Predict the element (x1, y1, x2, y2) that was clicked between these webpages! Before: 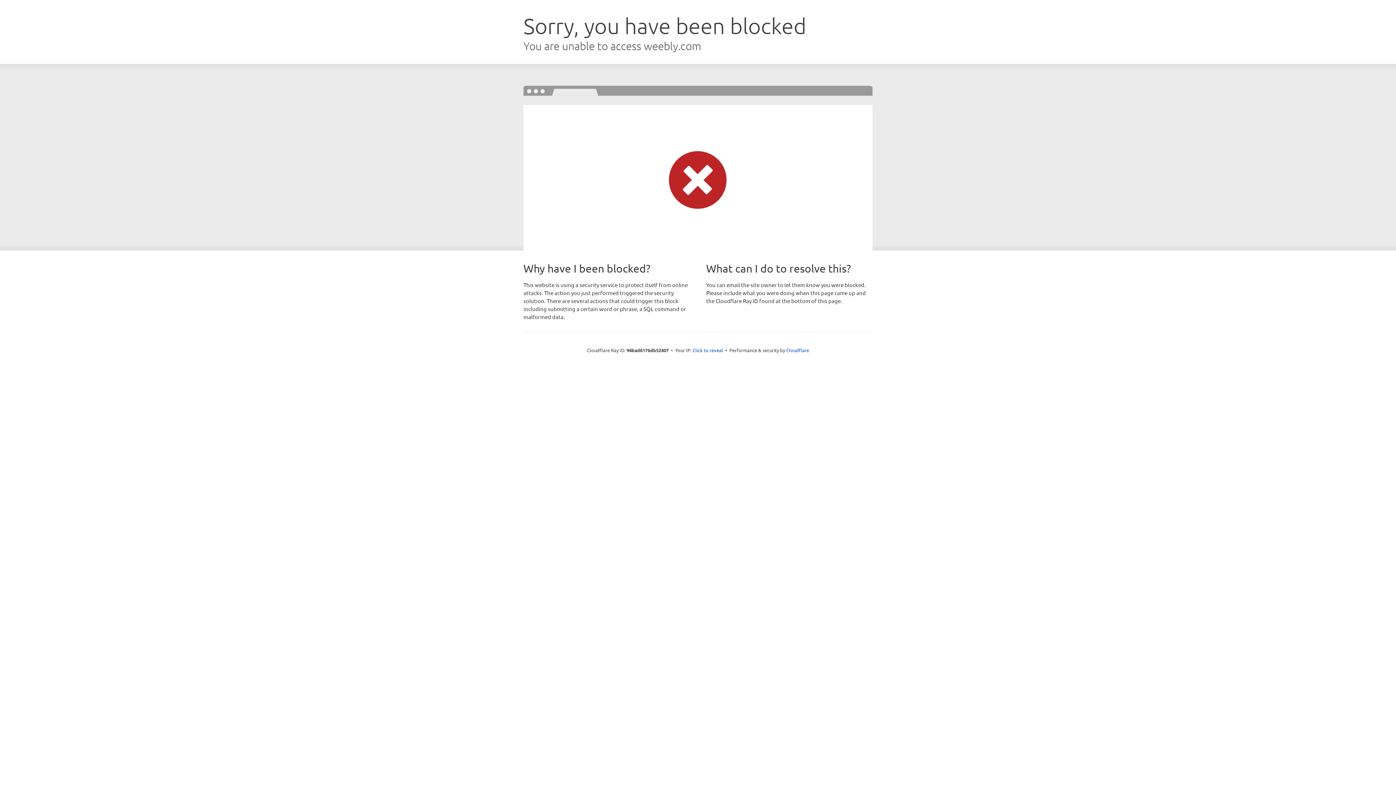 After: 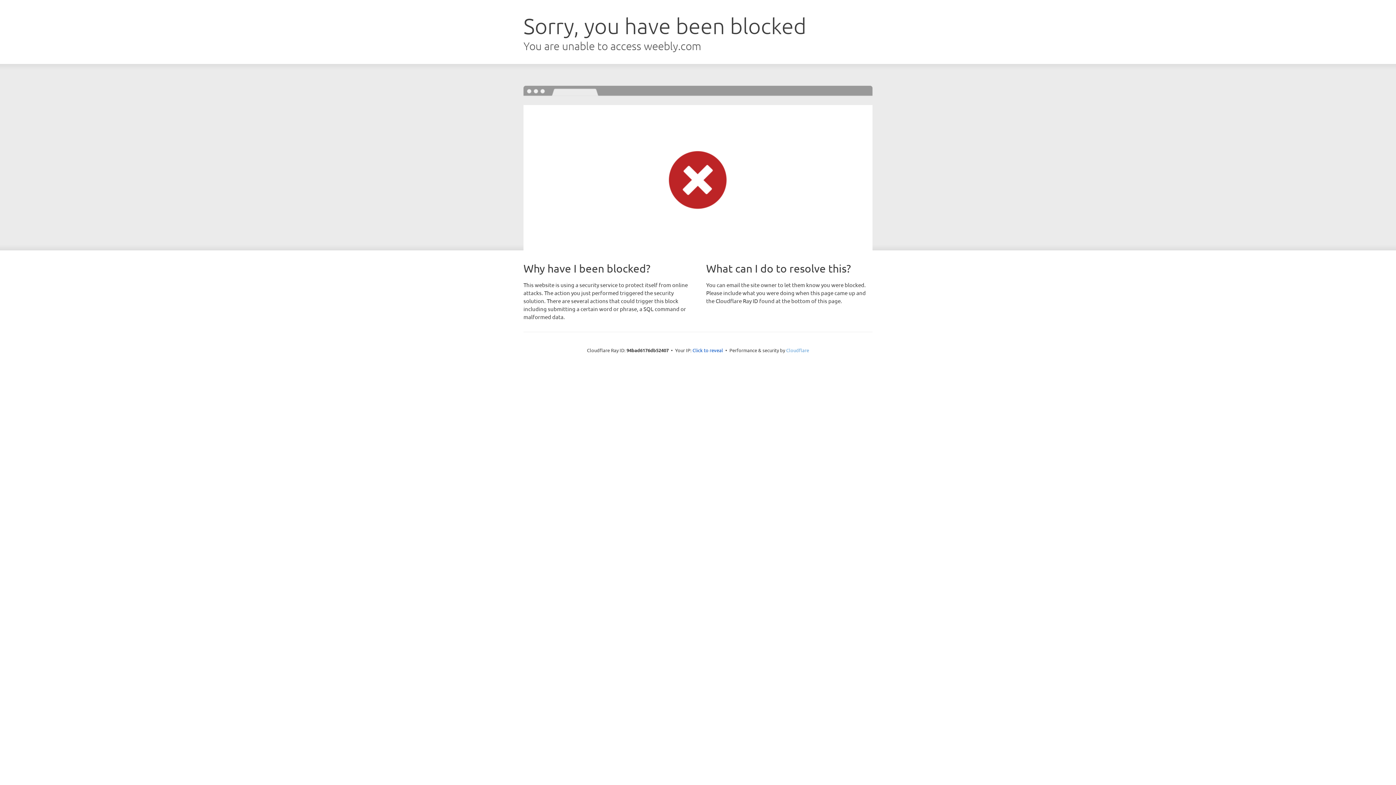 Action: bbox: (786, 347, 809, 353) label: Cloudflare